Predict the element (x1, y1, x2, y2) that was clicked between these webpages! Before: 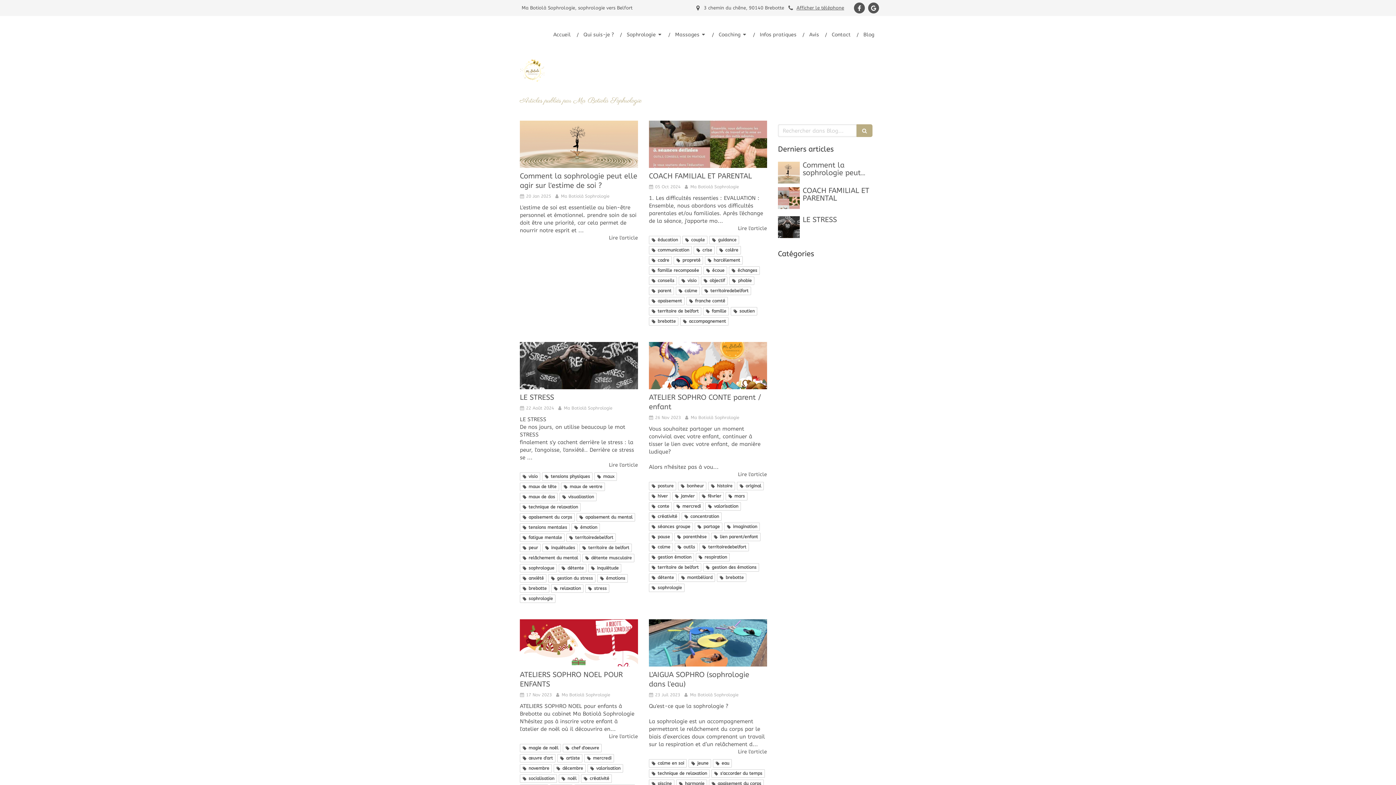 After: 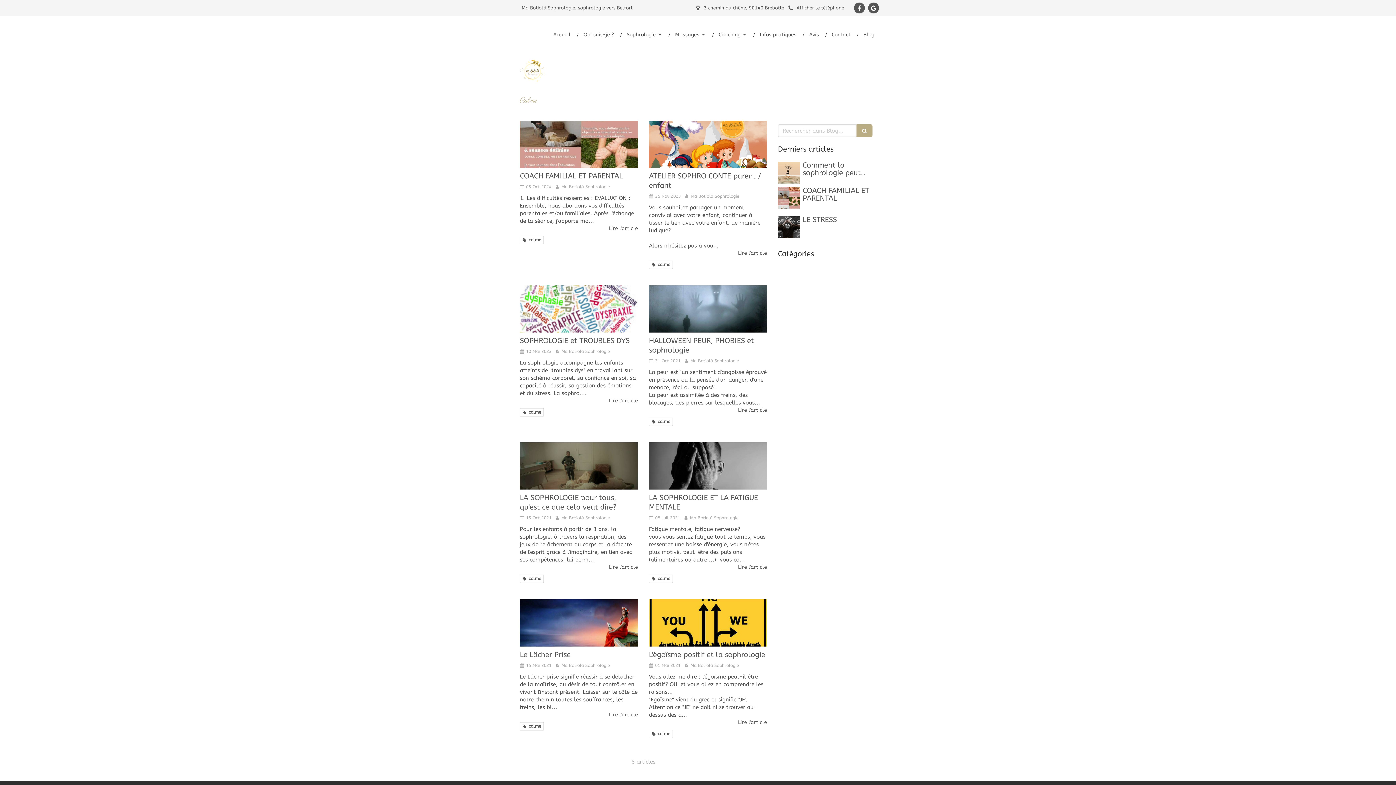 Action: bbox: (649, 543, 673, 551) label: calme